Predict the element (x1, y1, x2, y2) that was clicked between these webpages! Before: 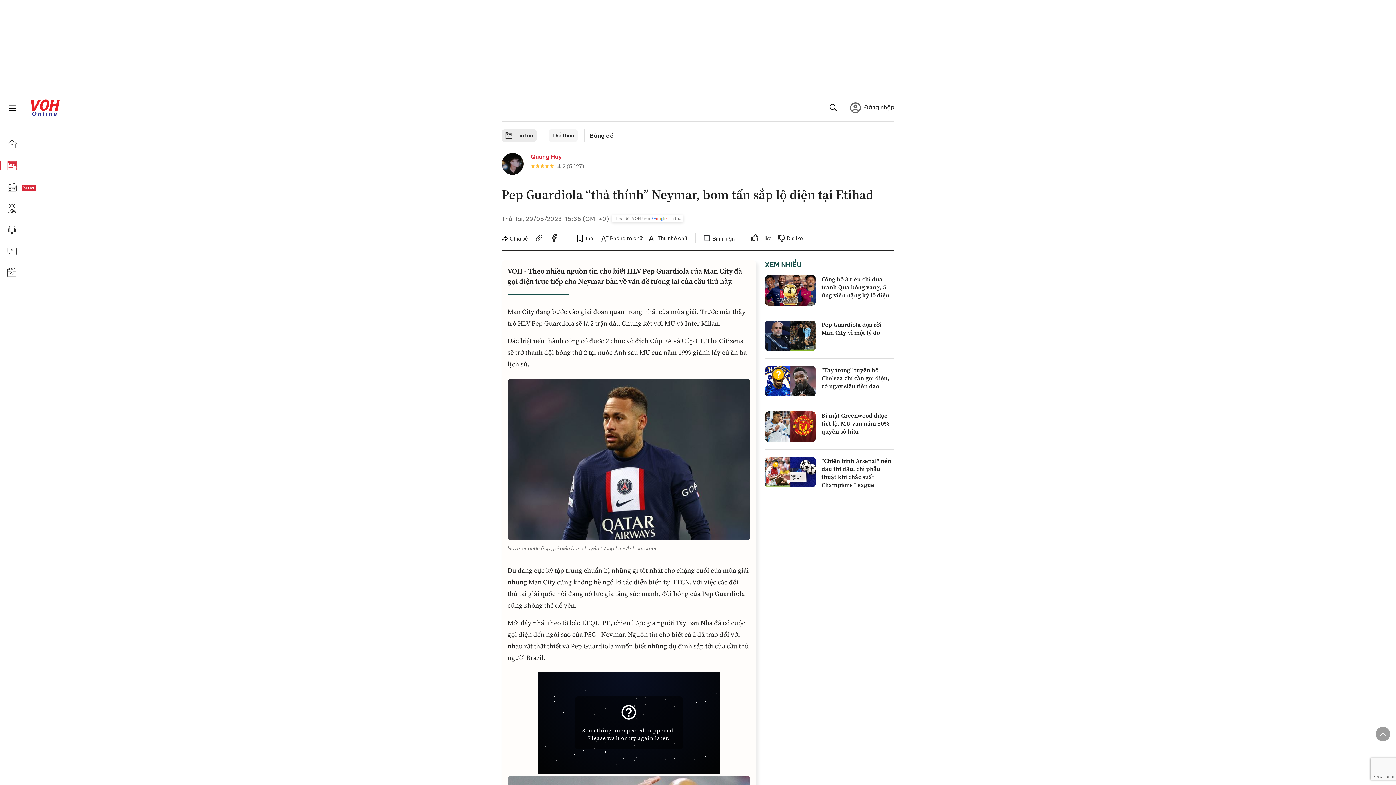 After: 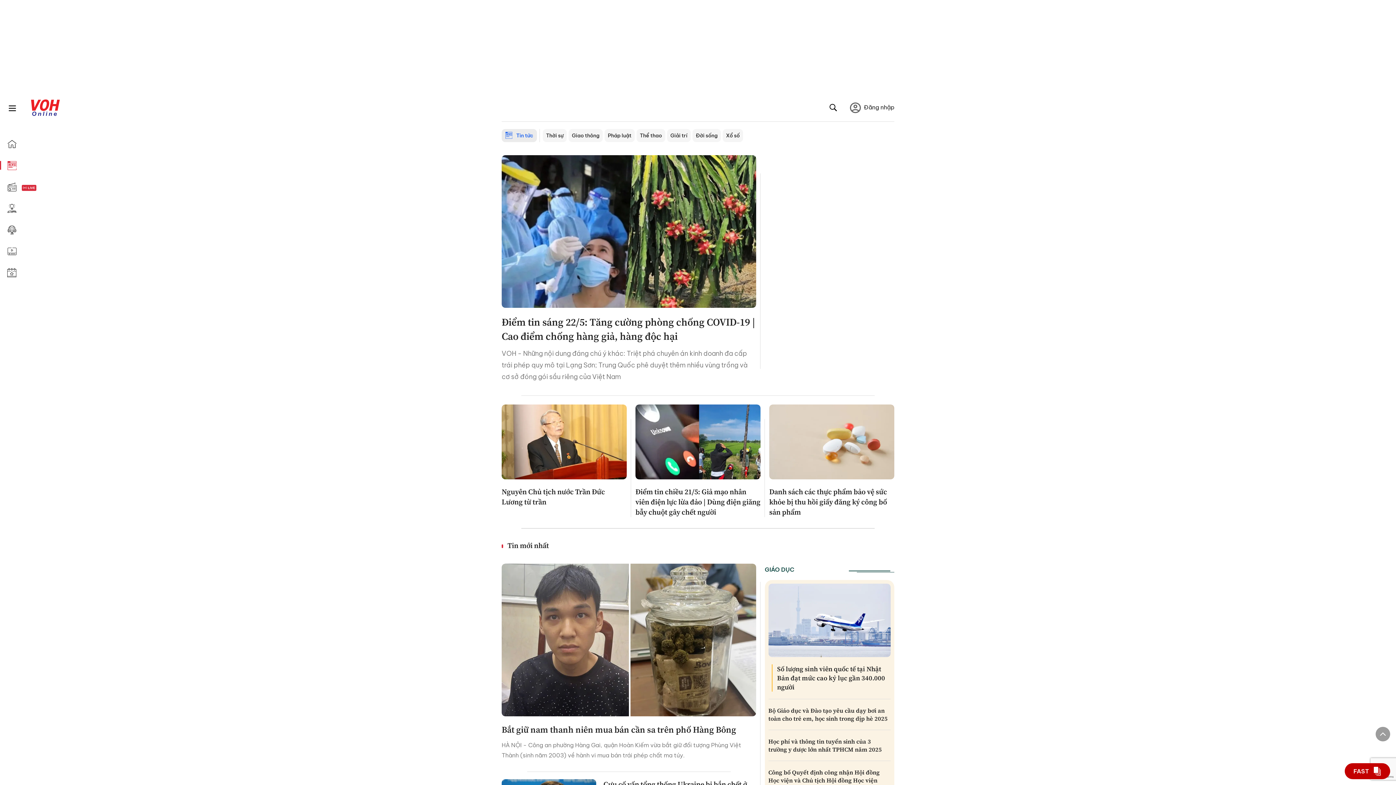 Action: bbox: (501, 129, 537, 142) label: Tin tức